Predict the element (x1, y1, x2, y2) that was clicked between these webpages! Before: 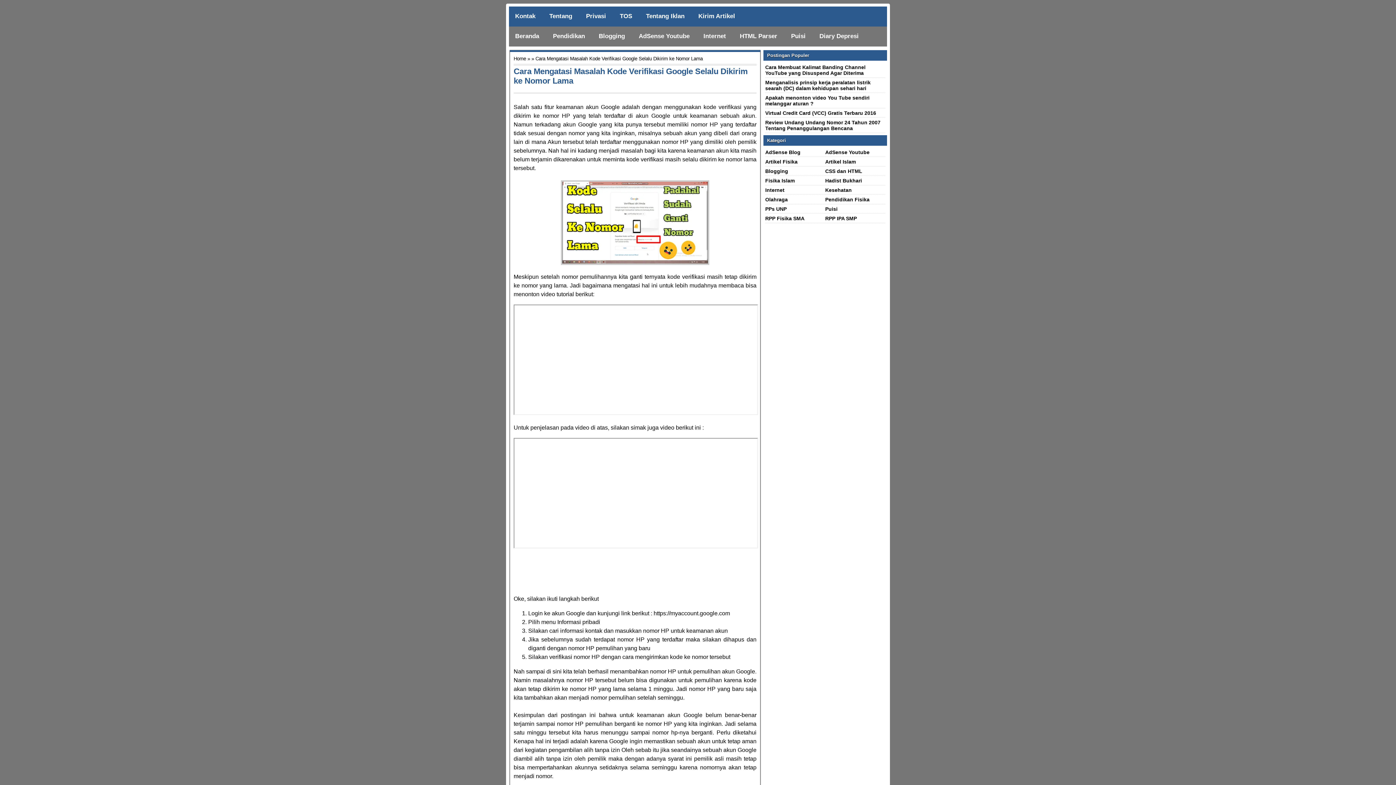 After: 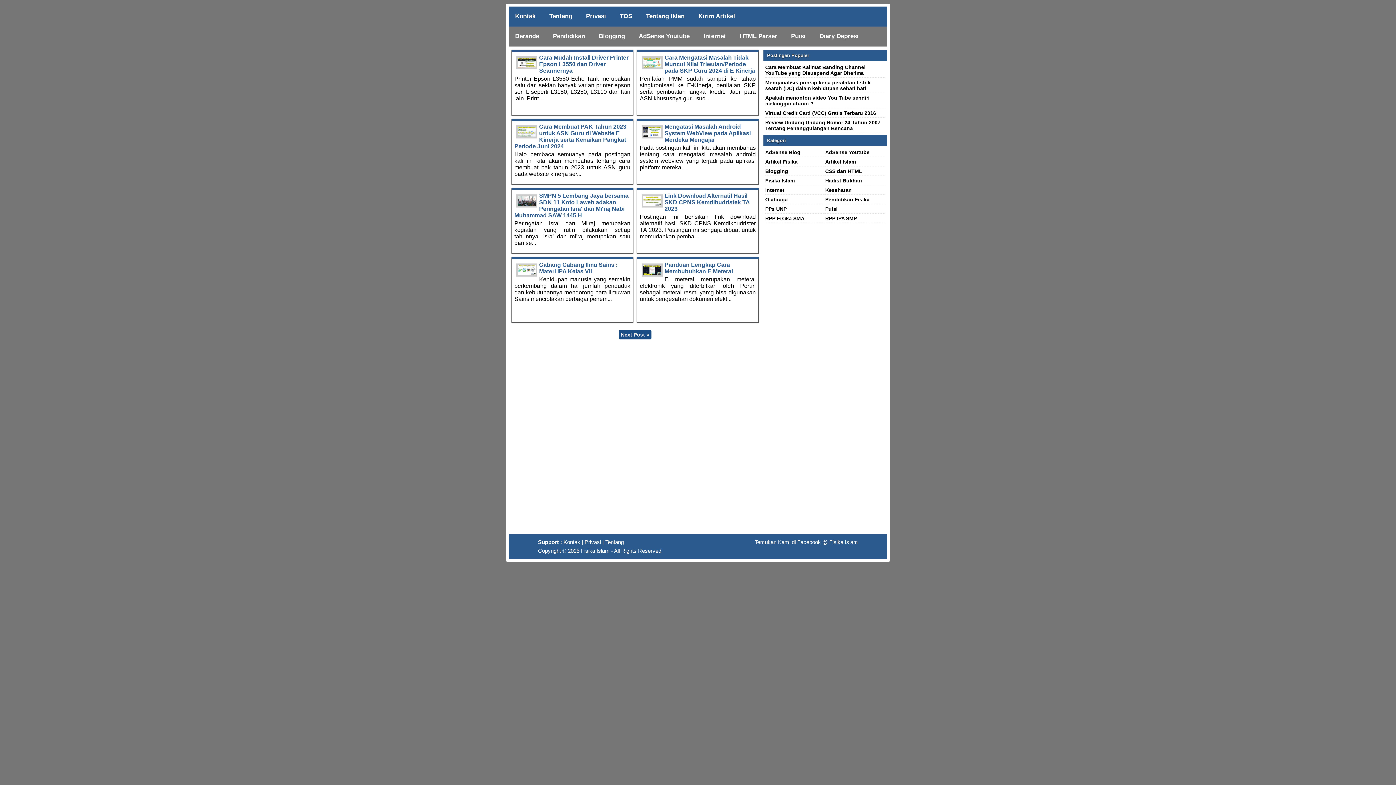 Action: bbox: (513, 56, 526, 61) label: Home